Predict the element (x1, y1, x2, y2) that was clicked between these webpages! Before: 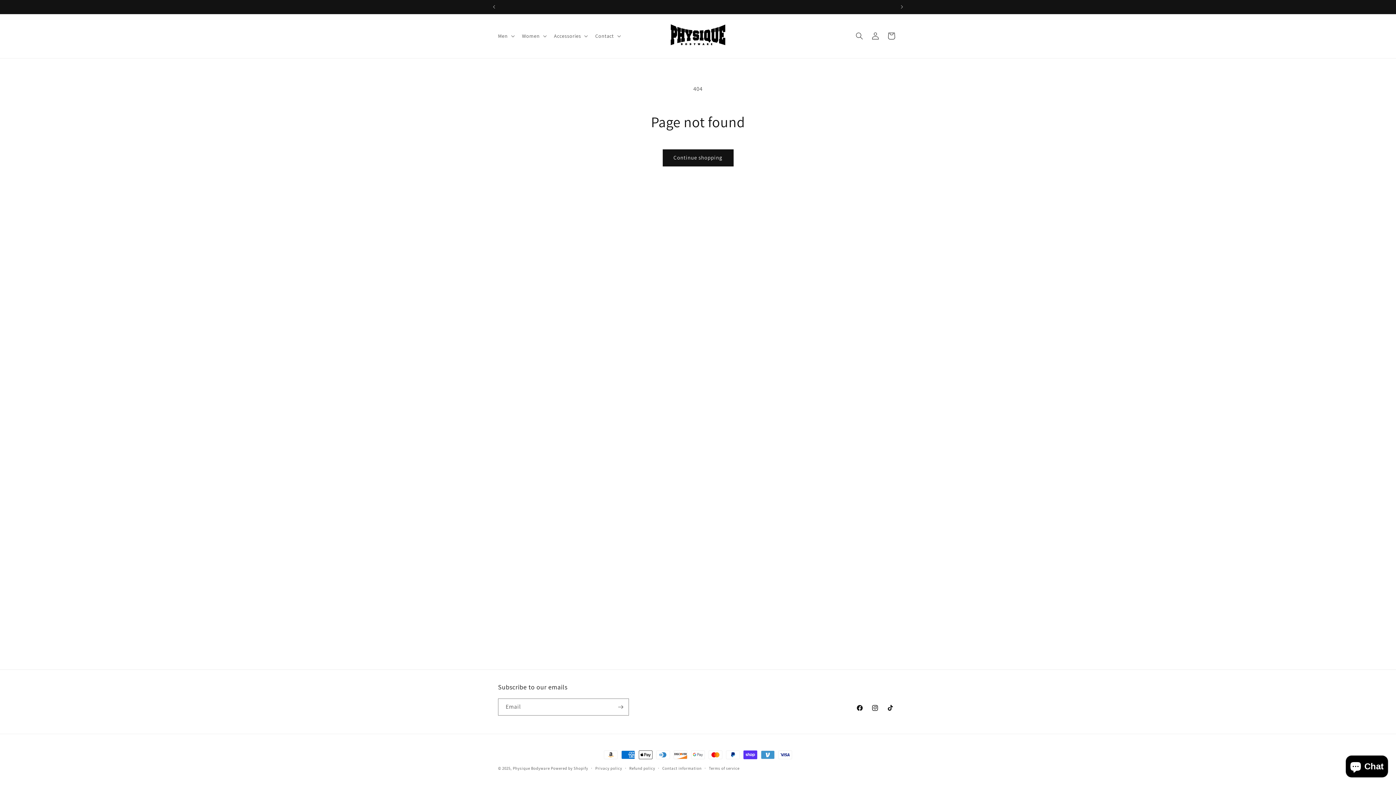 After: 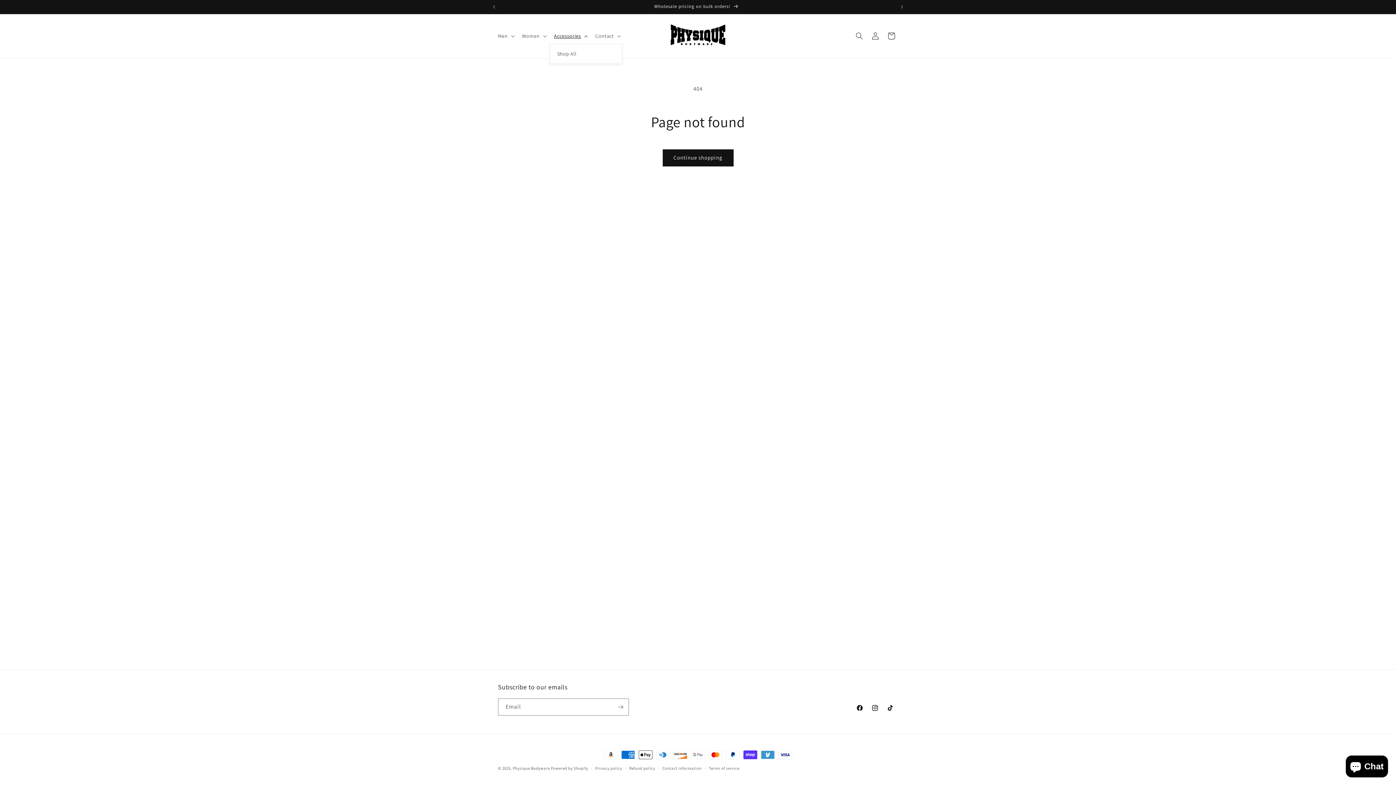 Action: label: Accessories bbox: (549, 28, 591, 43)